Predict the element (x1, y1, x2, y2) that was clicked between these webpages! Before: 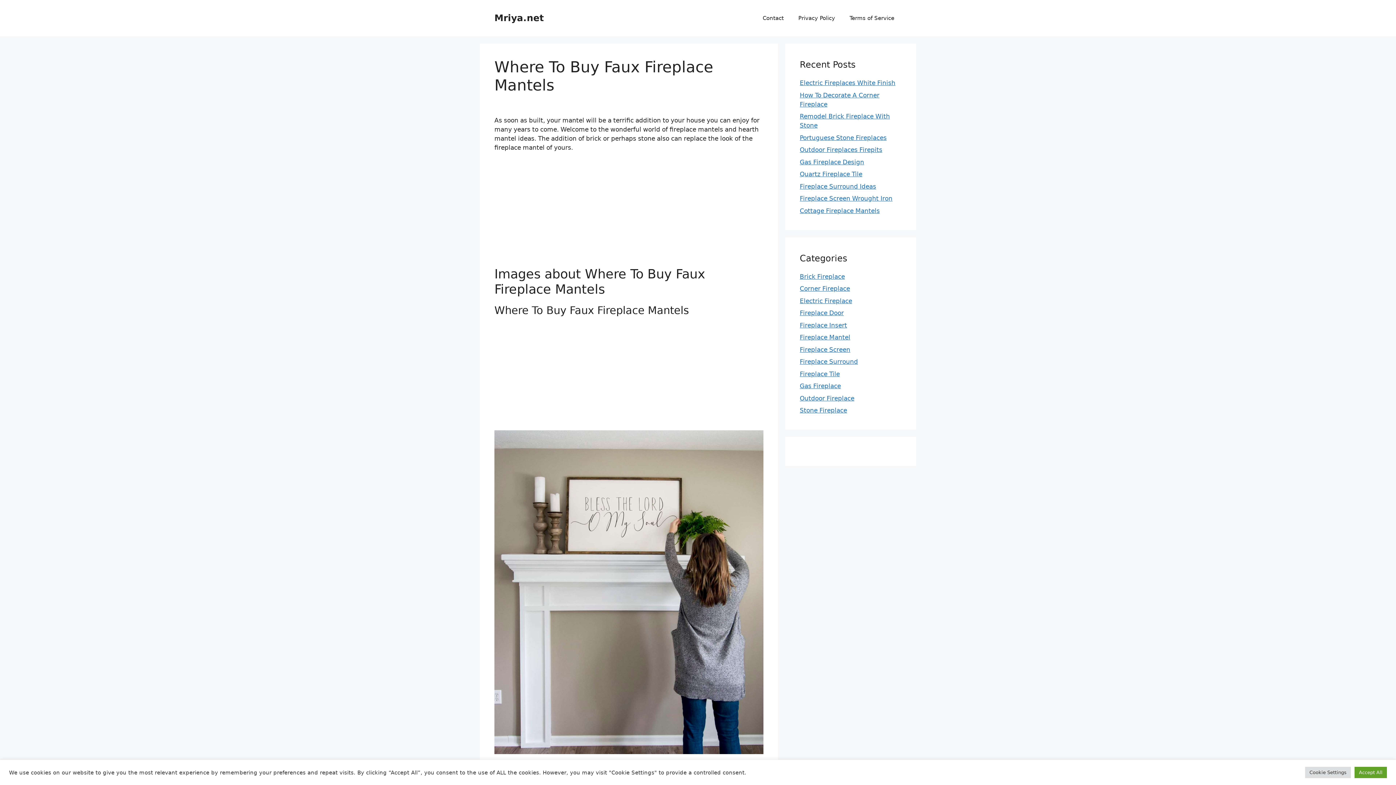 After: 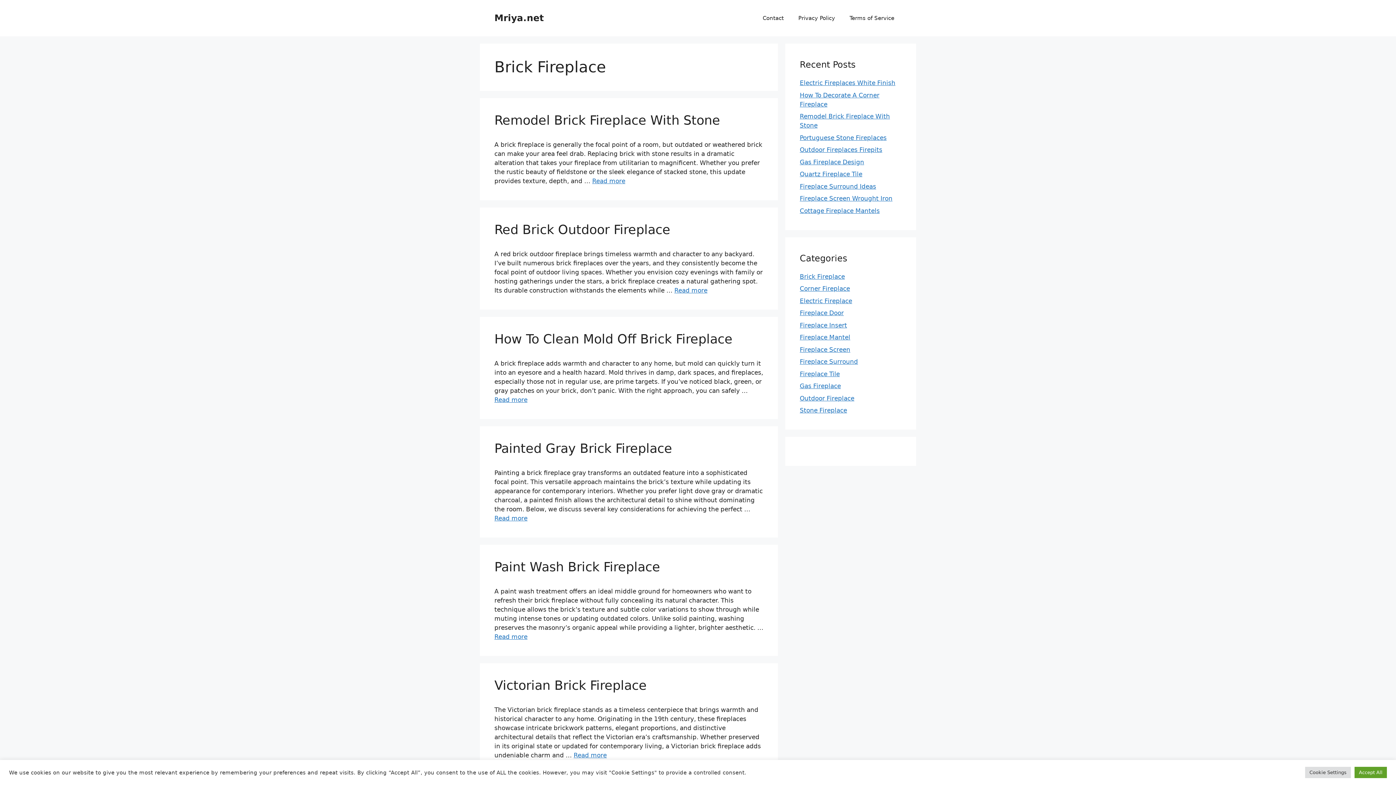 Action: label: Brick Fireplace bbox: (800, 272, 845, 280)